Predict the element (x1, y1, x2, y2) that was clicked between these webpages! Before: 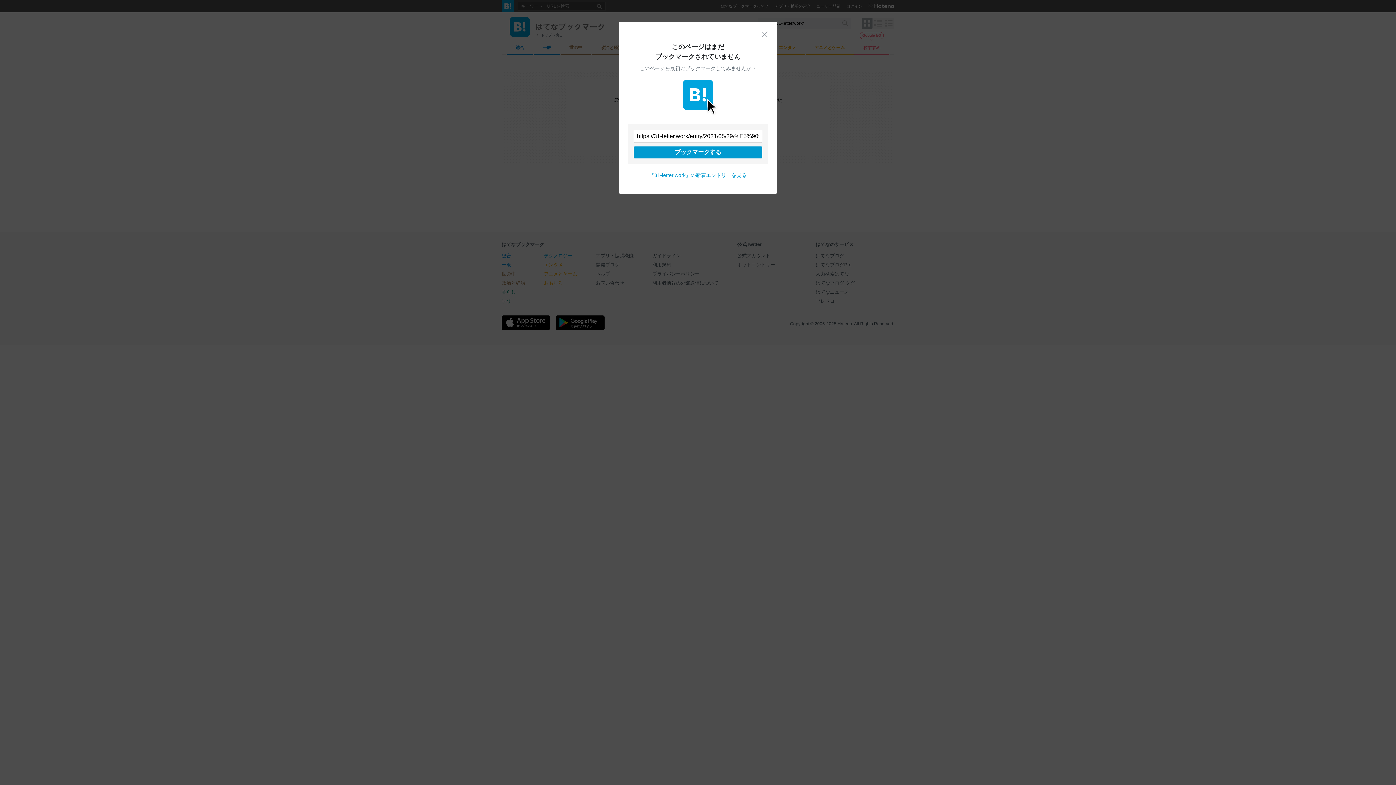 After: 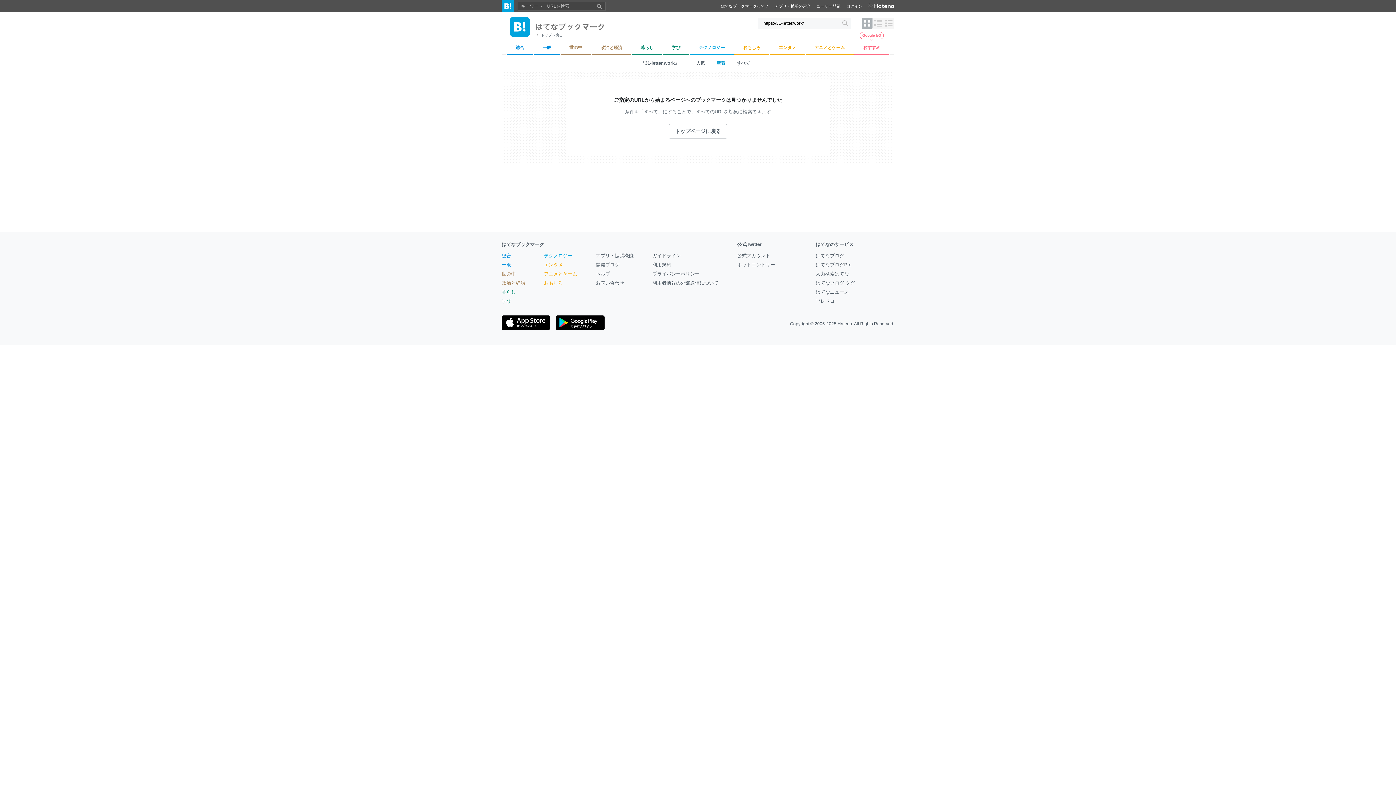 Action: bbox: (761, 30, 768, 37) label: 閉じる